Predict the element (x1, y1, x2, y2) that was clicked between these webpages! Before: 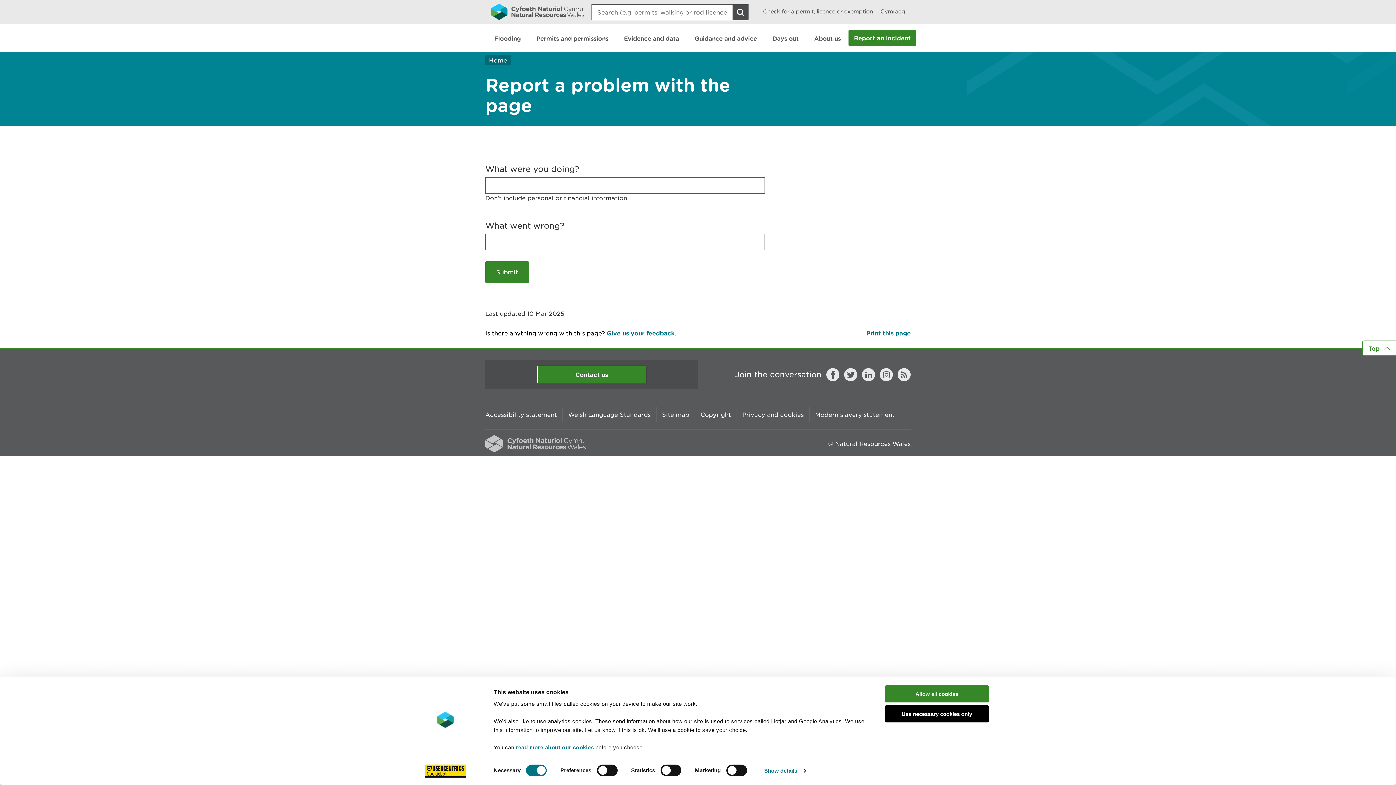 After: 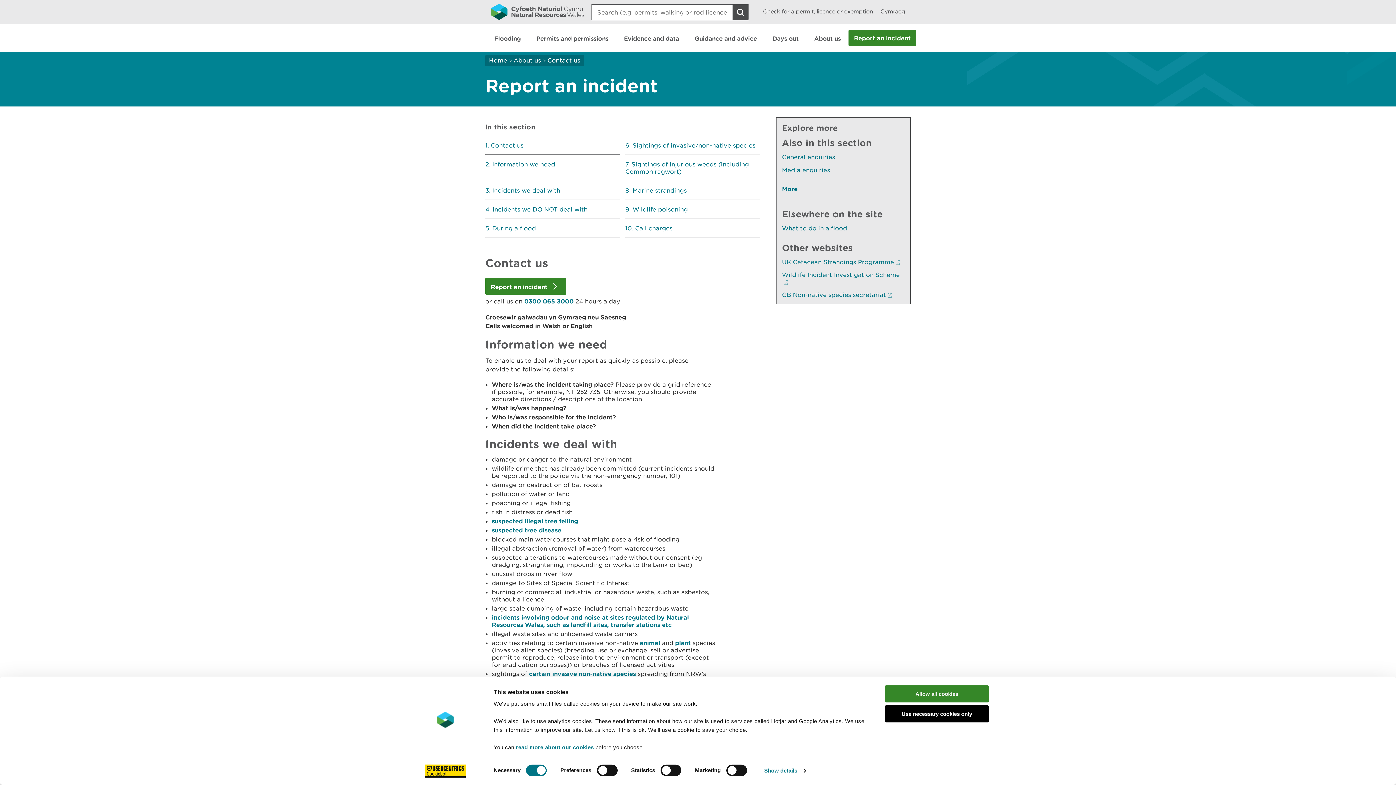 Action: bbox: (848, 29, 916, 46) label: Report an incident